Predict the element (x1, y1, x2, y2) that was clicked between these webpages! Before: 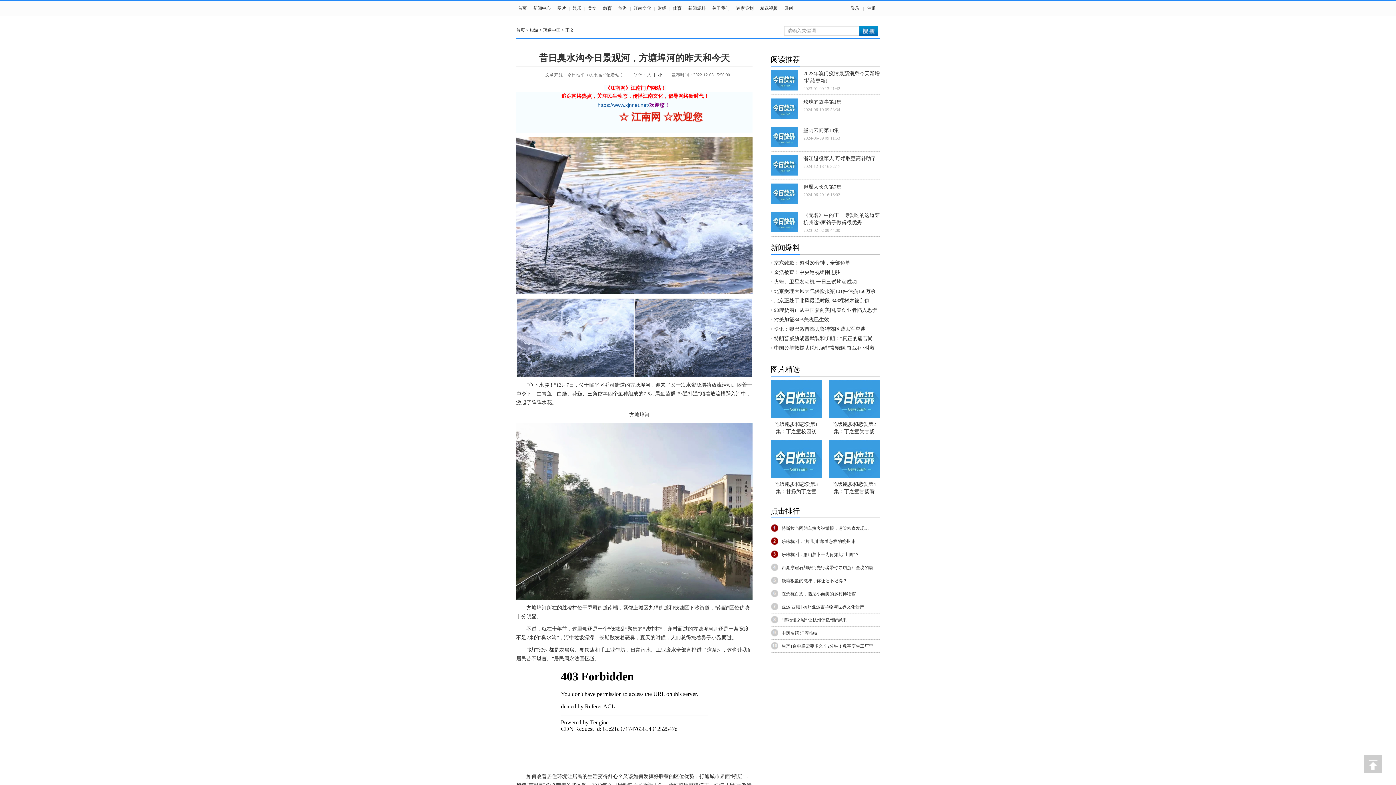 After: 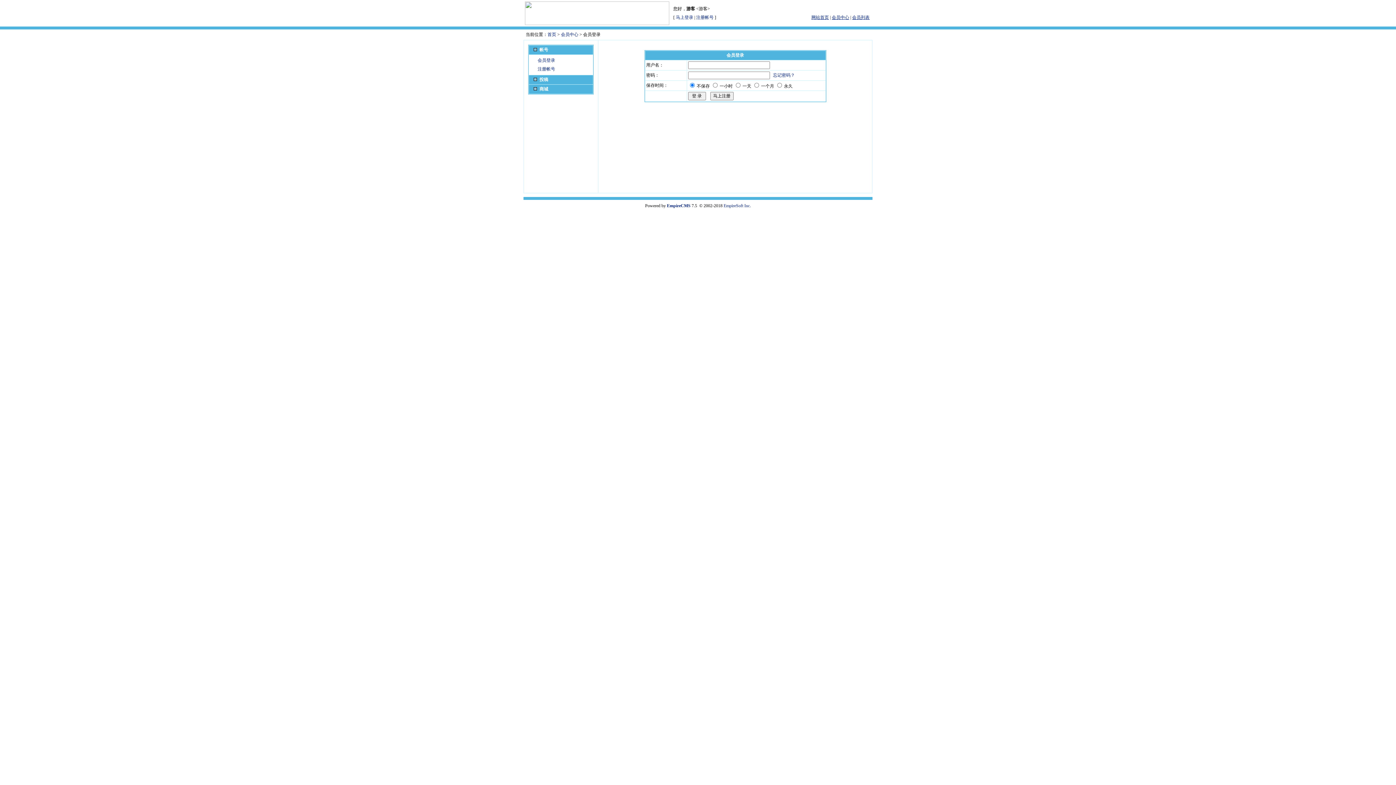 Action: label: 登录 bbox: (847, 5, 863, 10)